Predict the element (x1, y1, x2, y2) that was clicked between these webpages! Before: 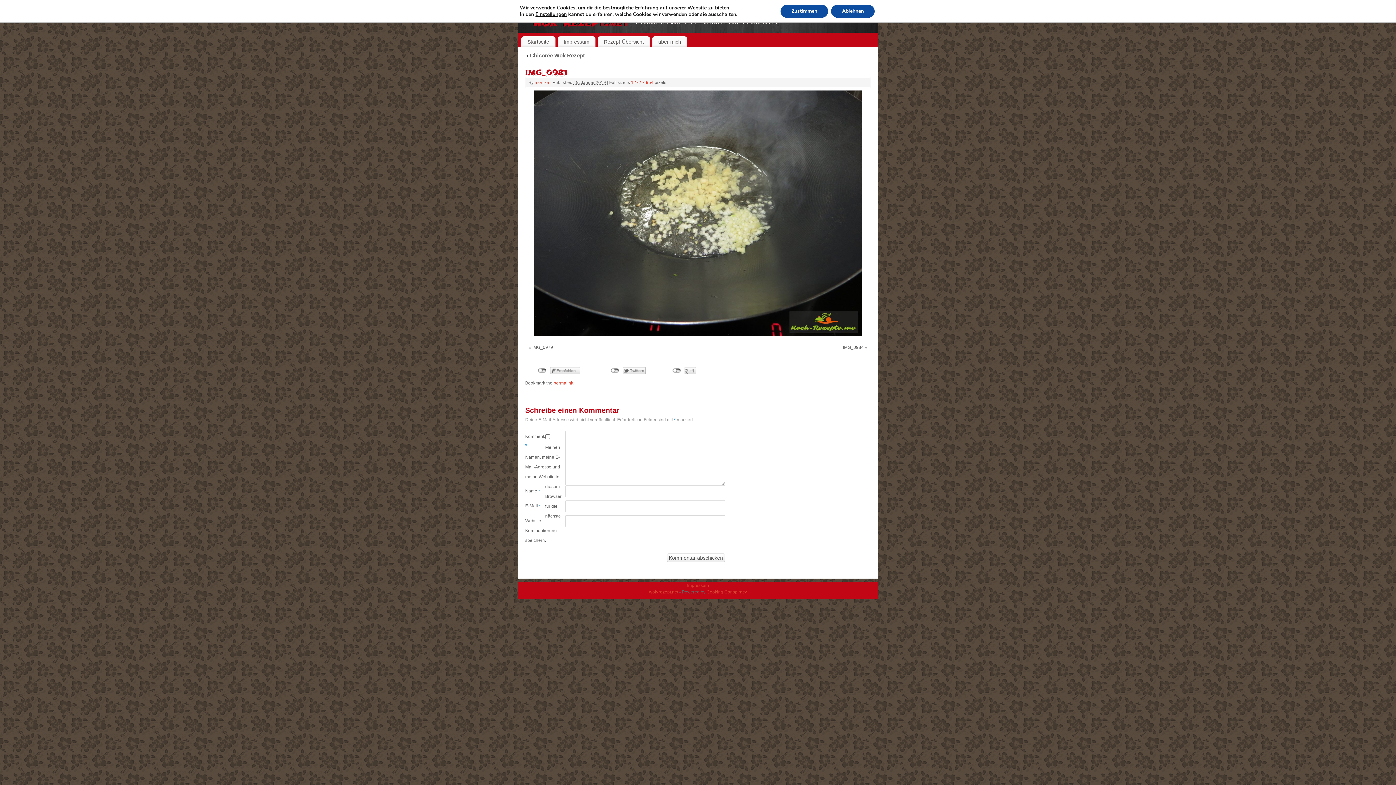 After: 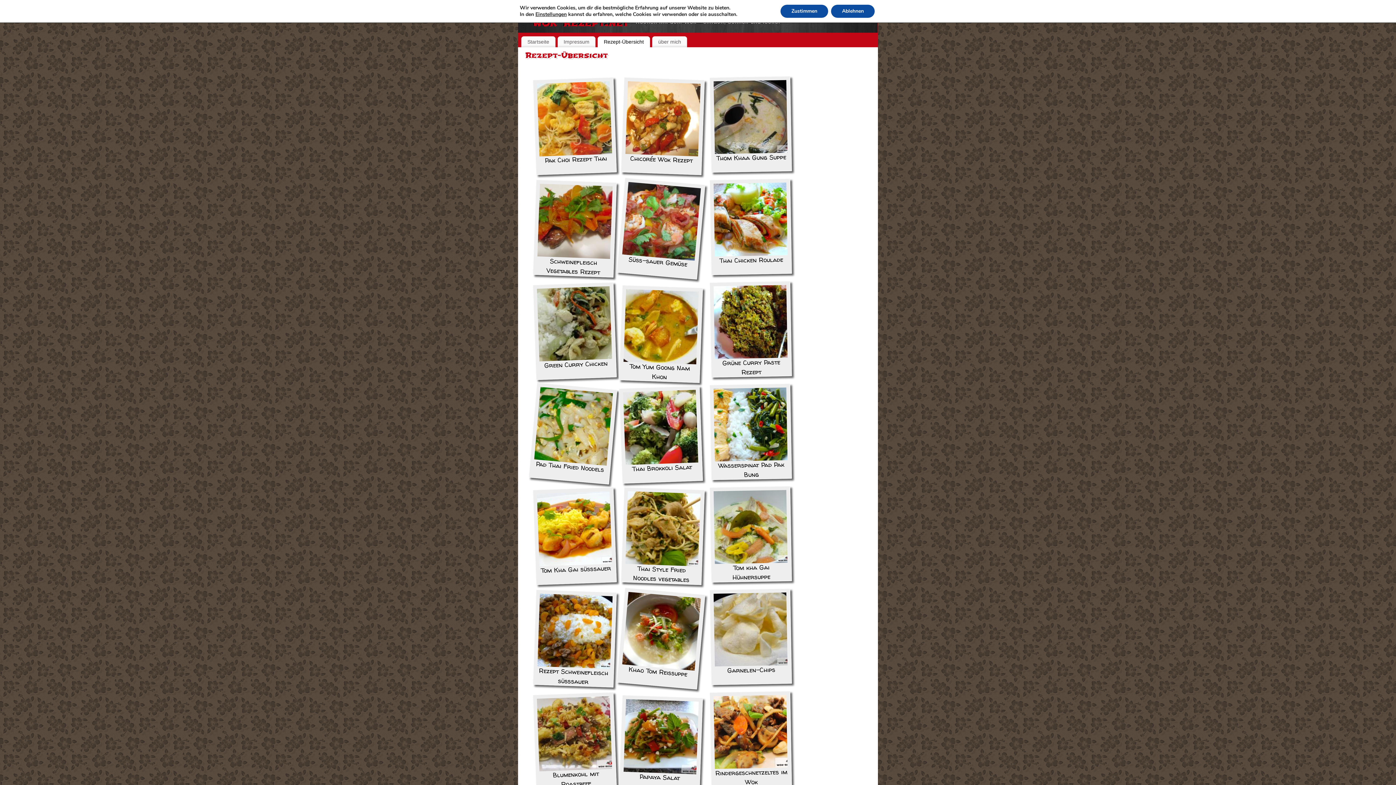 Action: label: Rezept-Übersicht bbox: (597, 37, 650, 46)